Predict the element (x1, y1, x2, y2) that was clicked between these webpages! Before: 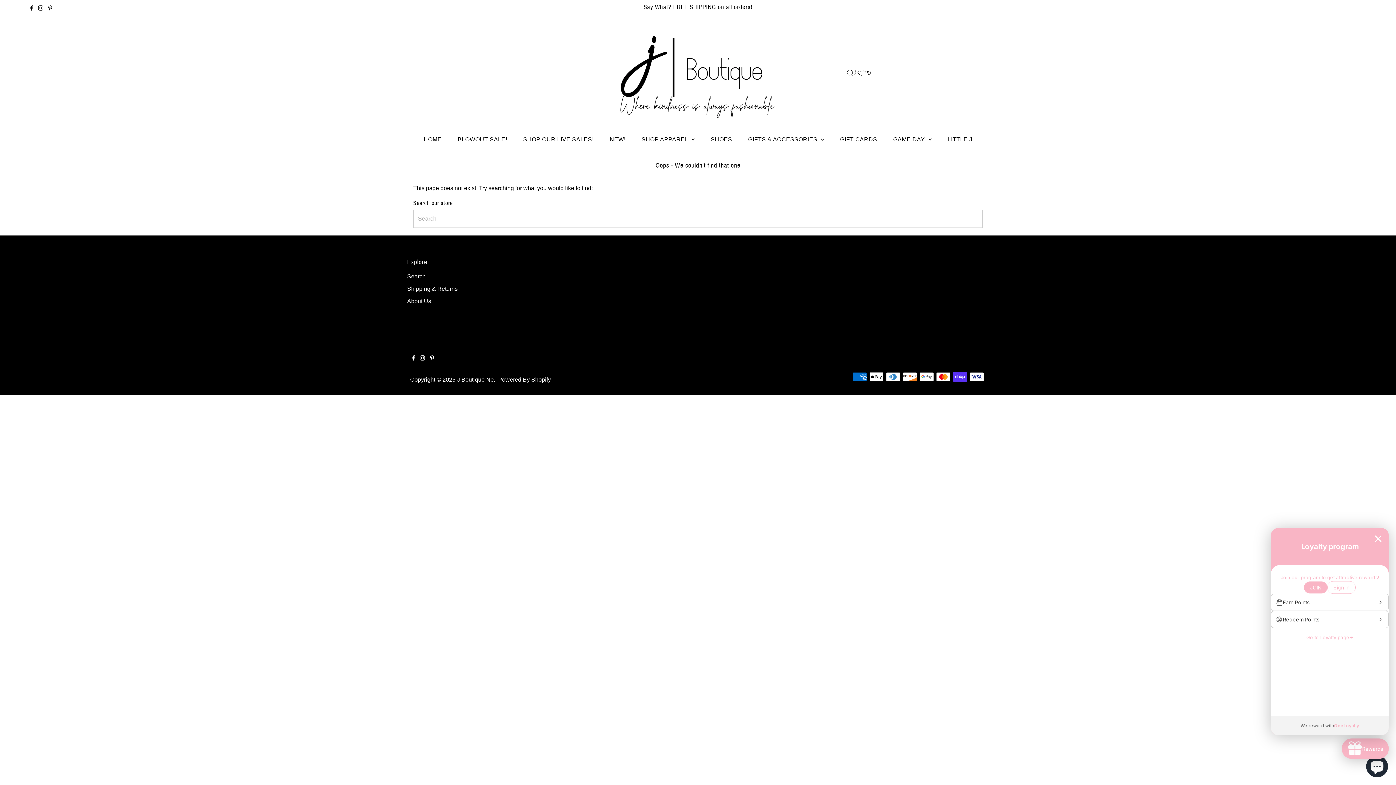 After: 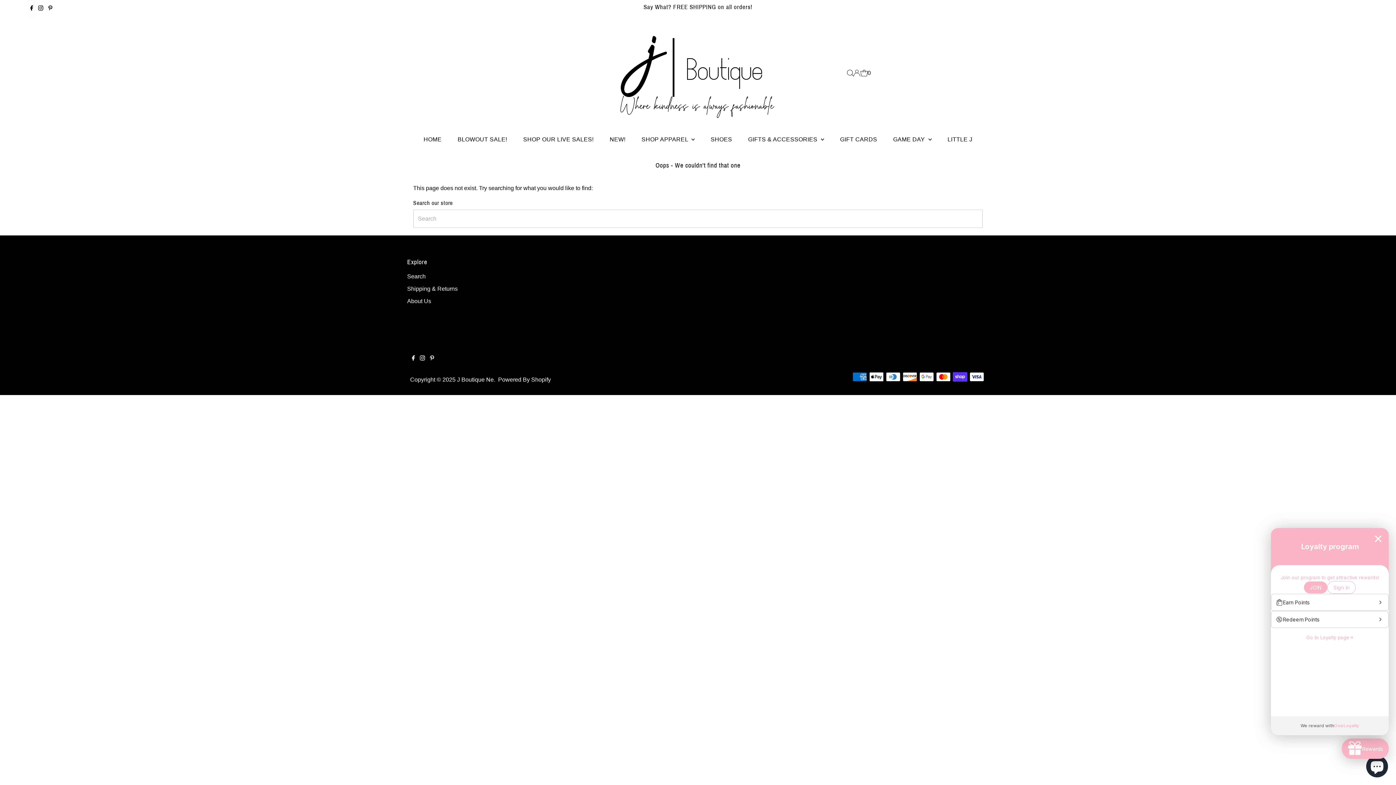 Action: label: Facebook bbox: (28, 0, 34, 17)